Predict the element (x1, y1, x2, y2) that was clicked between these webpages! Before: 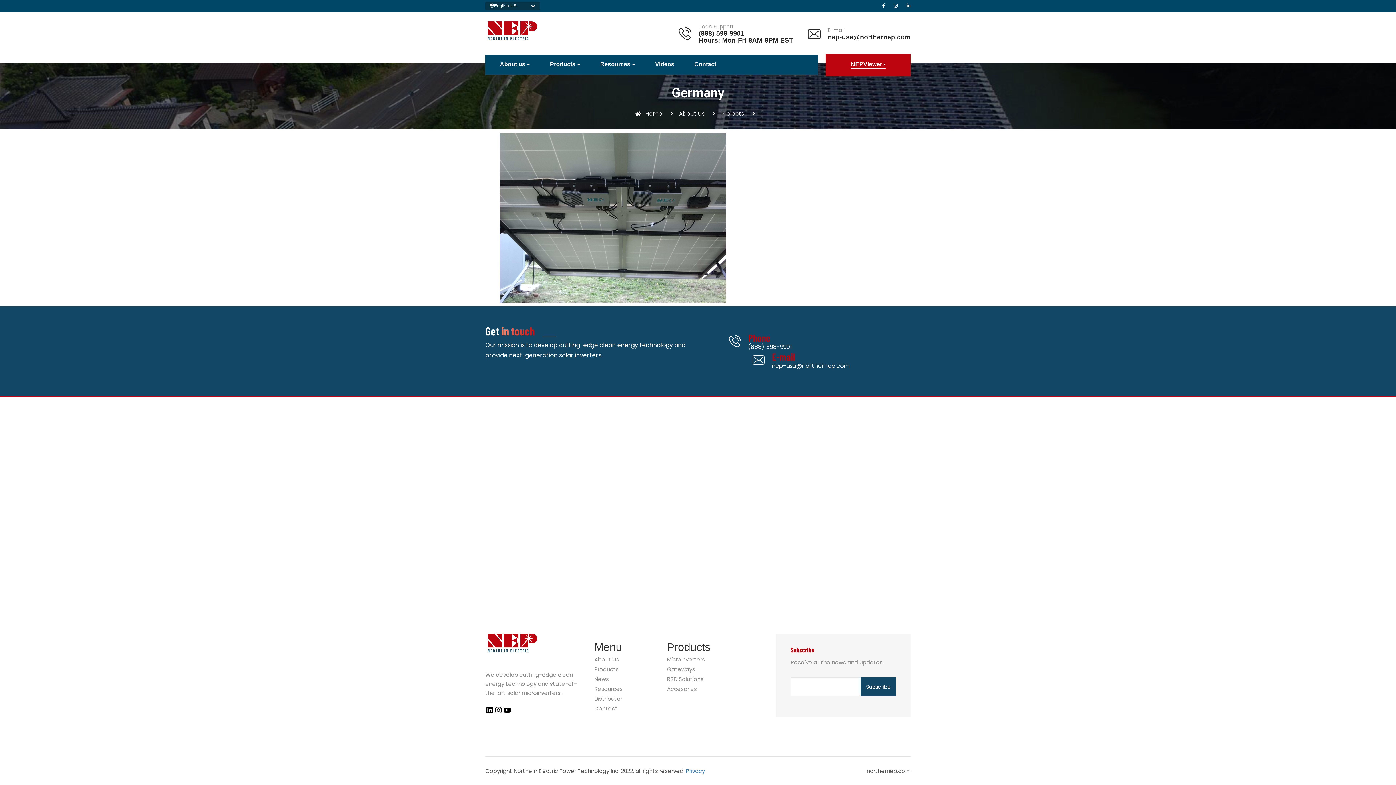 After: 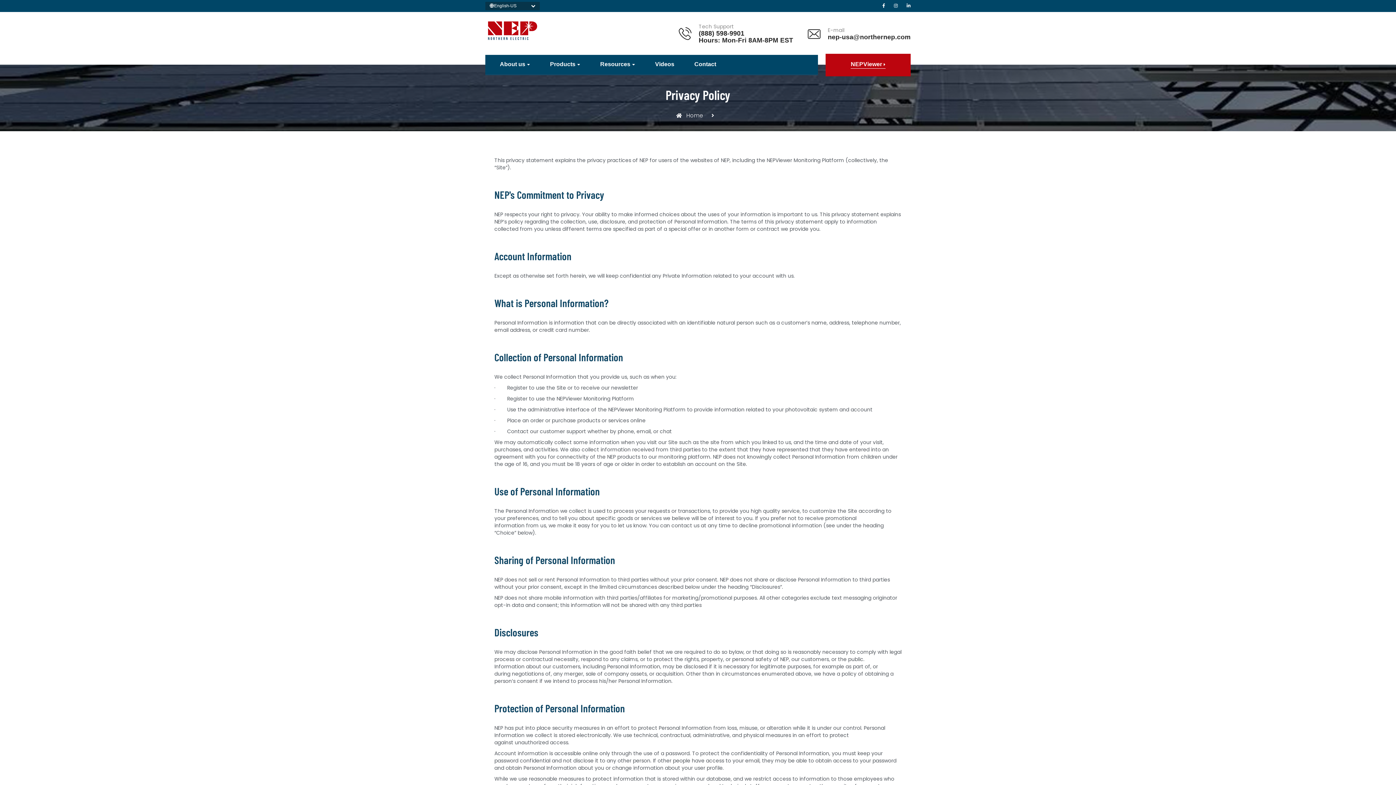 Action: label: Privacy bbox: (686, 767, 705, 775)